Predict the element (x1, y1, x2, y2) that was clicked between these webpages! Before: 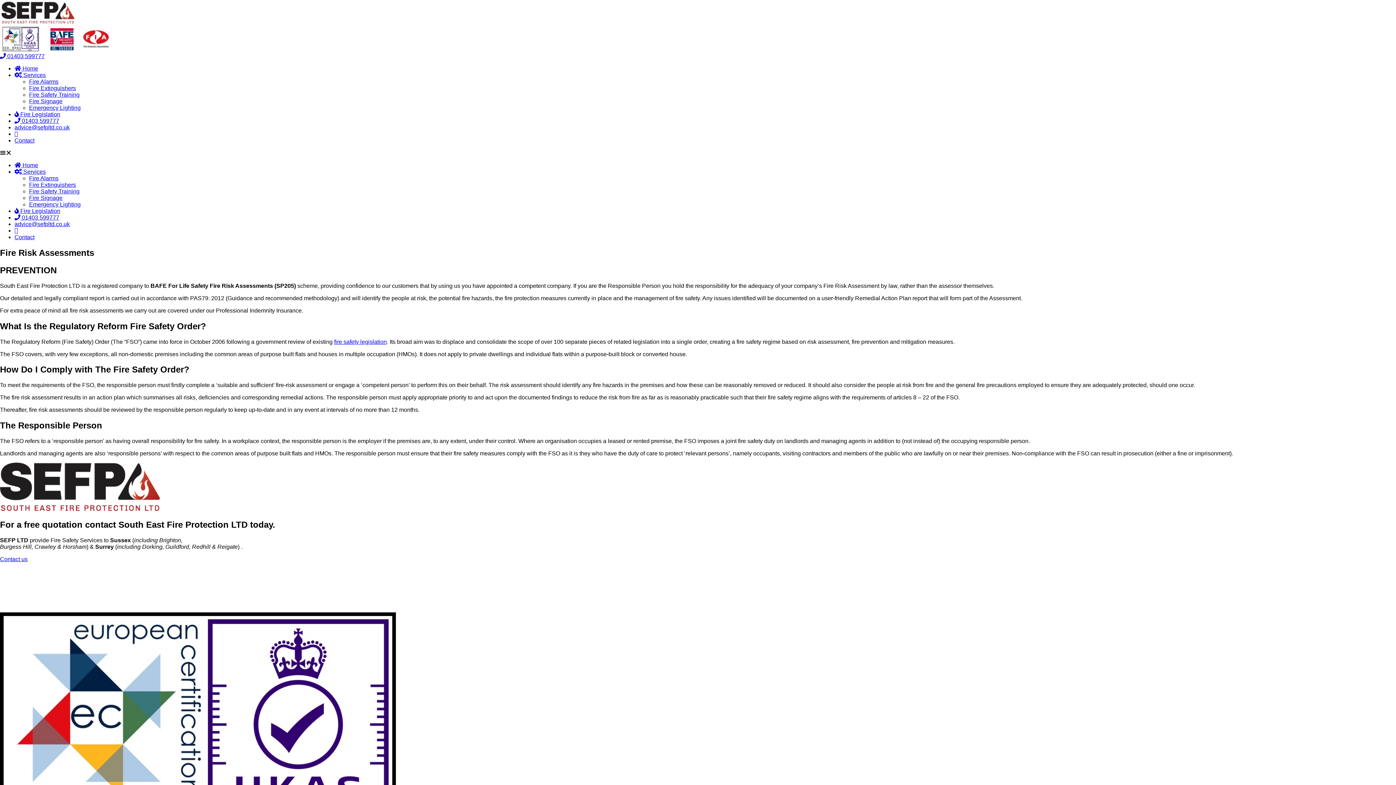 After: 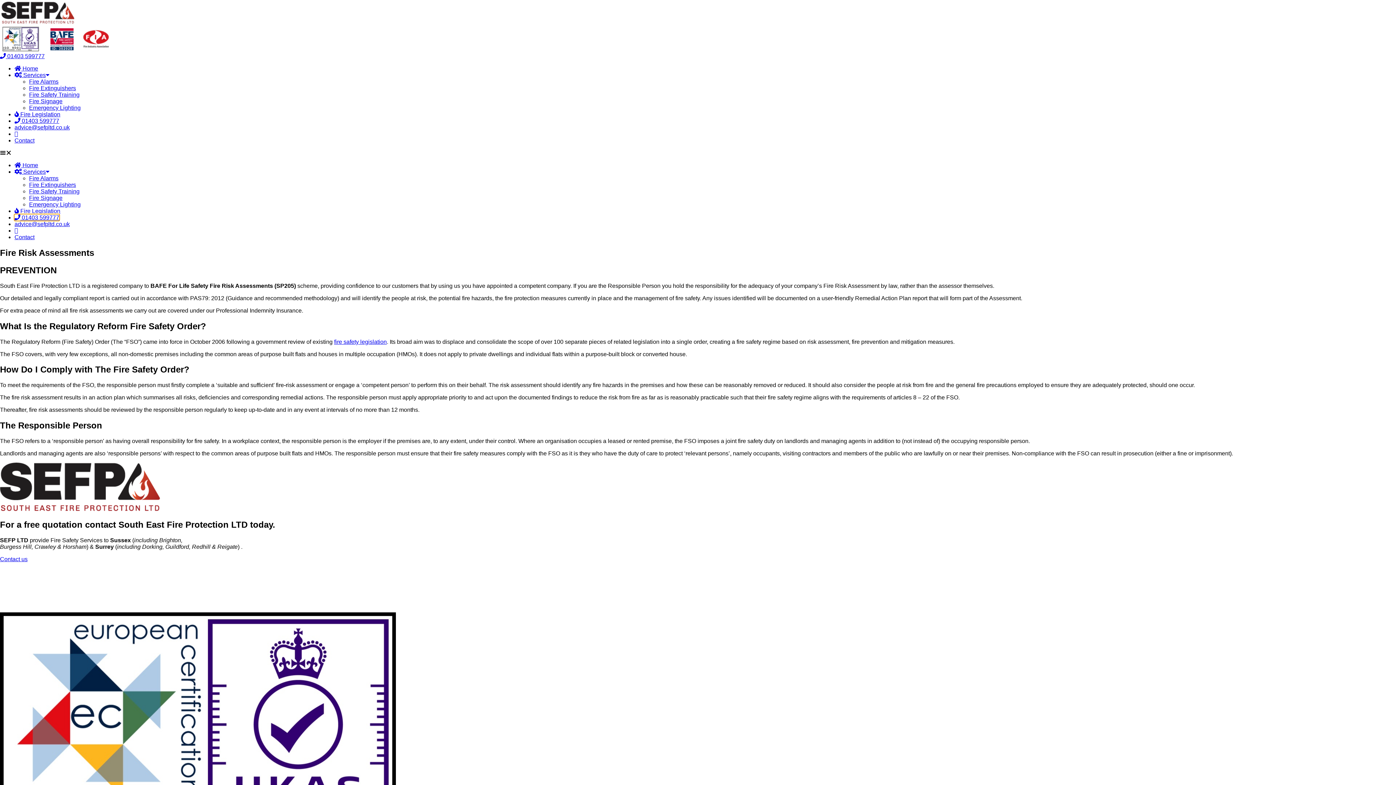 Action: label:  01403 599777 bbox: (14, 214, 59, 220)